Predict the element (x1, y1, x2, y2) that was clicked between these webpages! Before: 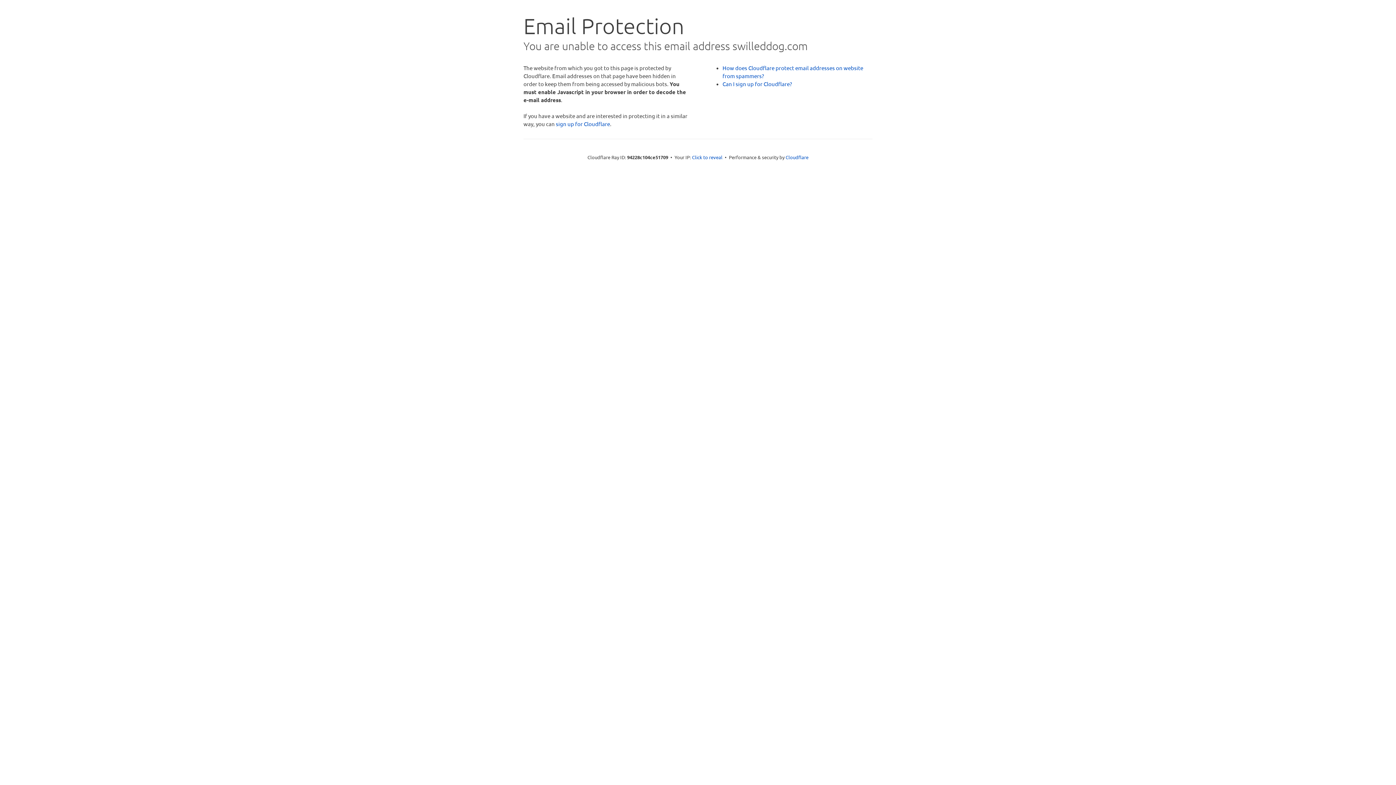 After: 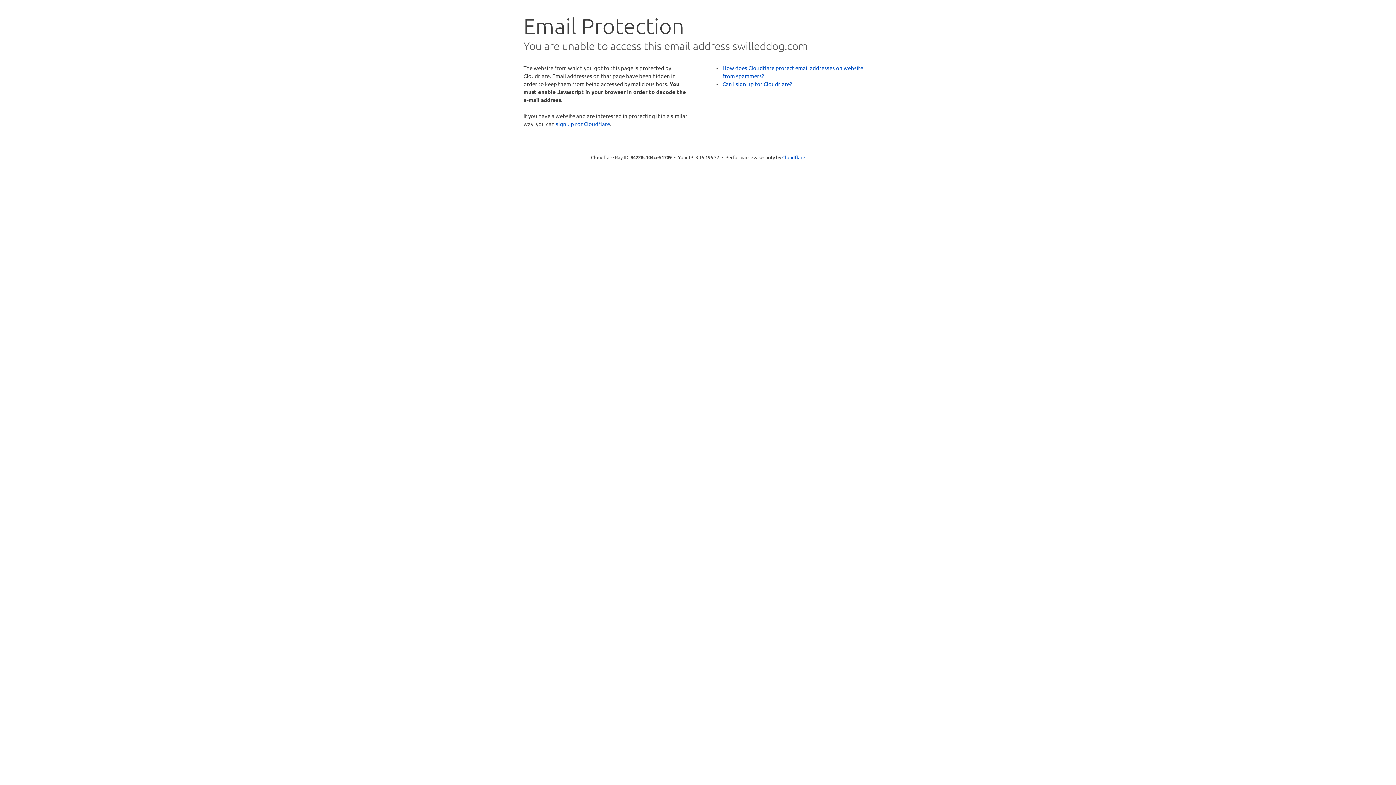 Action: bbox: (692, 153, 722, 160) label: Click to reveal